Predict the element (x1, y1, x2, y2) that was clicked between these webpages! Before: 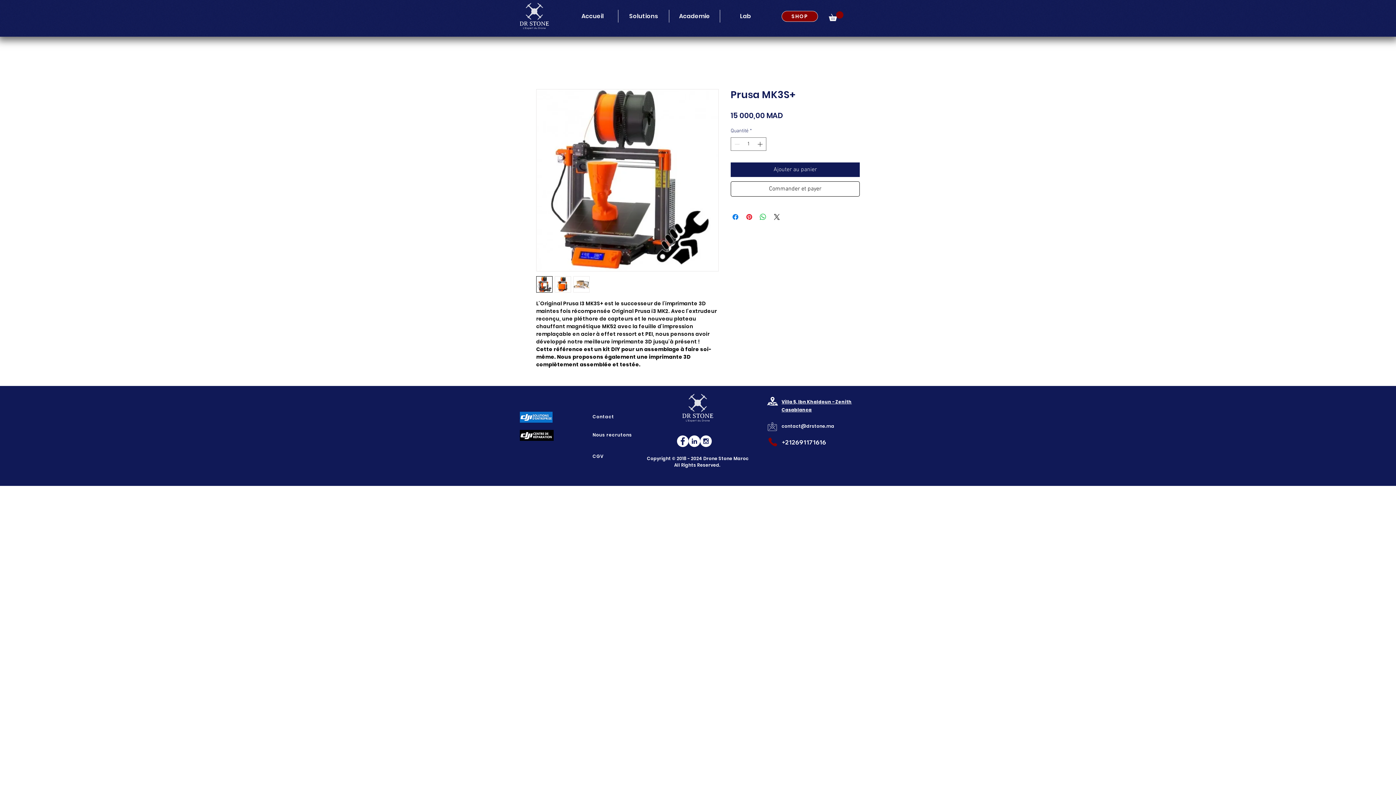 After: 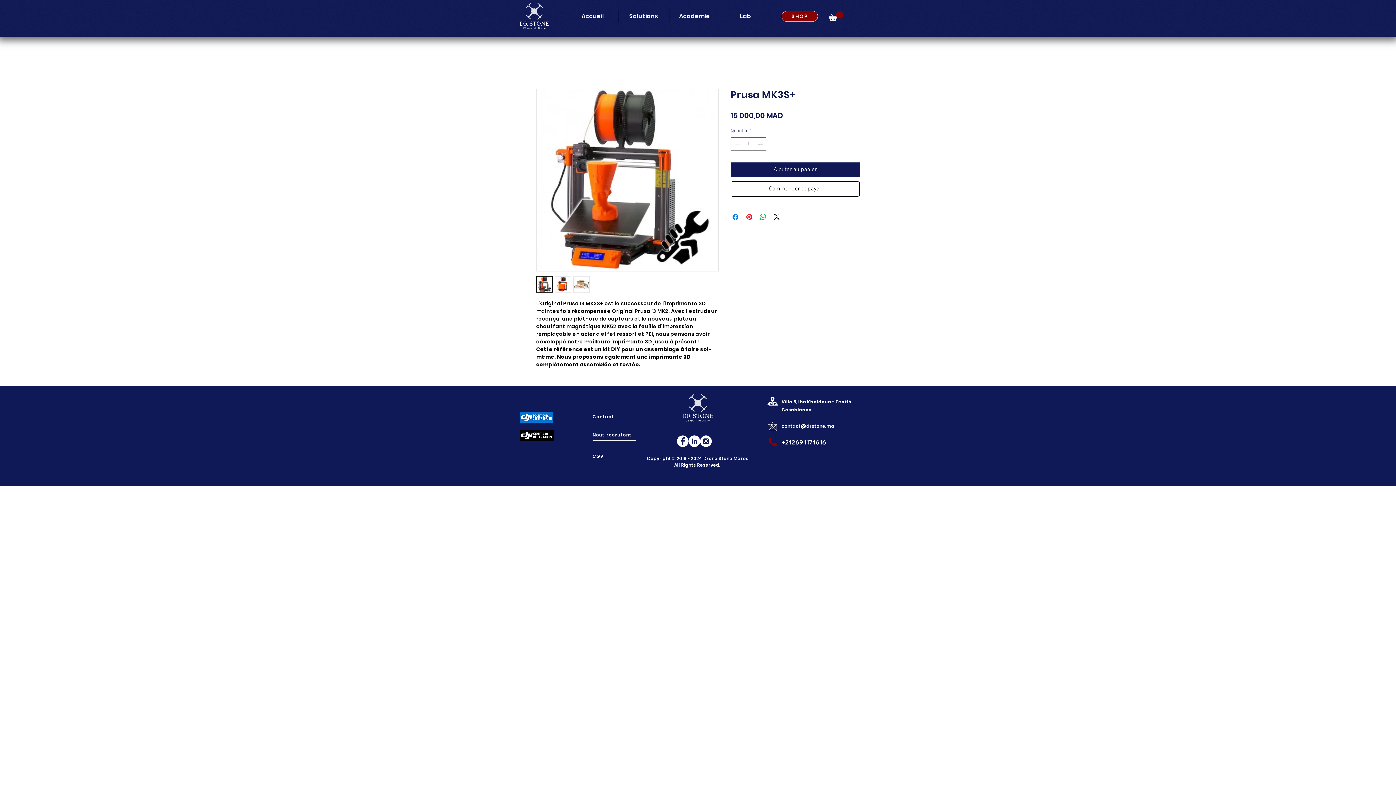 Action: bbox: (592, 430, 636, 440) label: Nous recrutons